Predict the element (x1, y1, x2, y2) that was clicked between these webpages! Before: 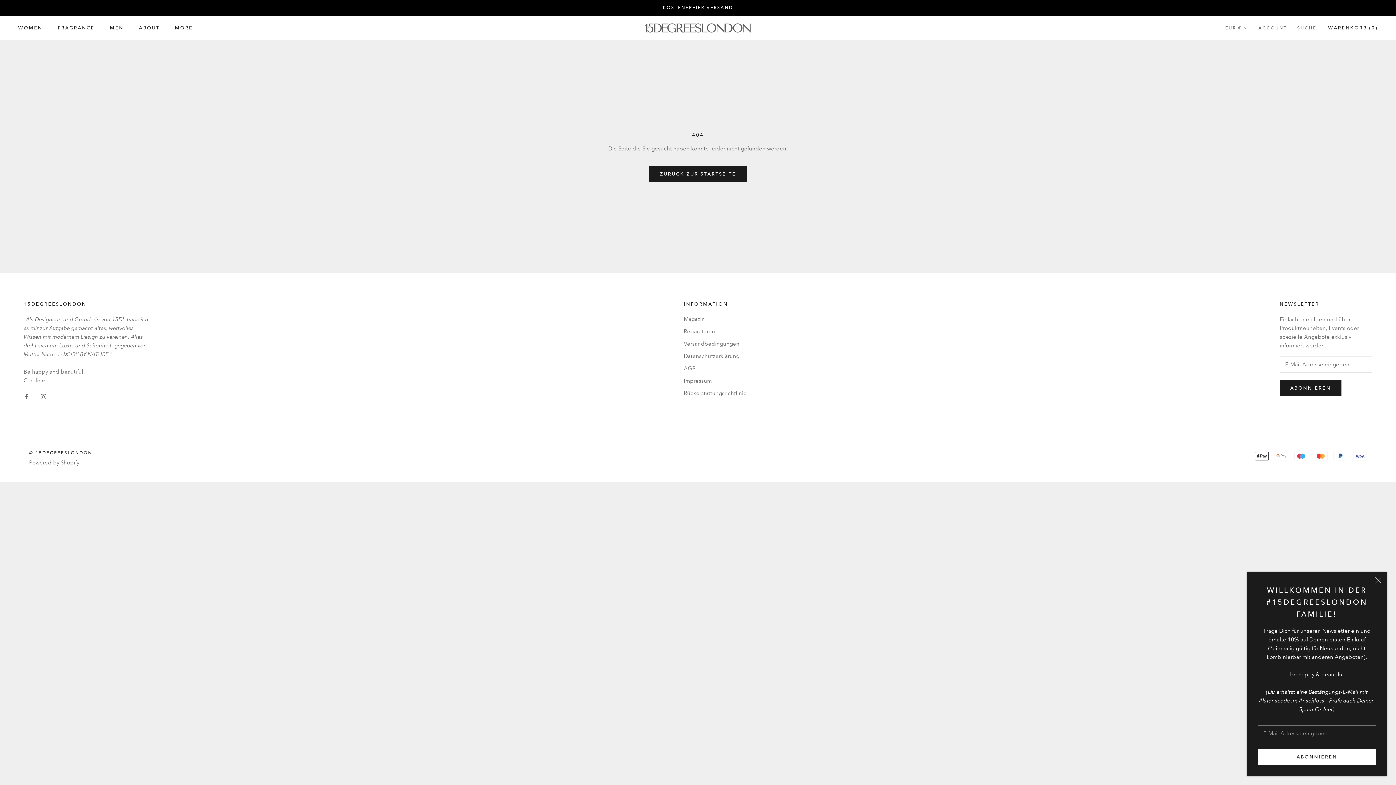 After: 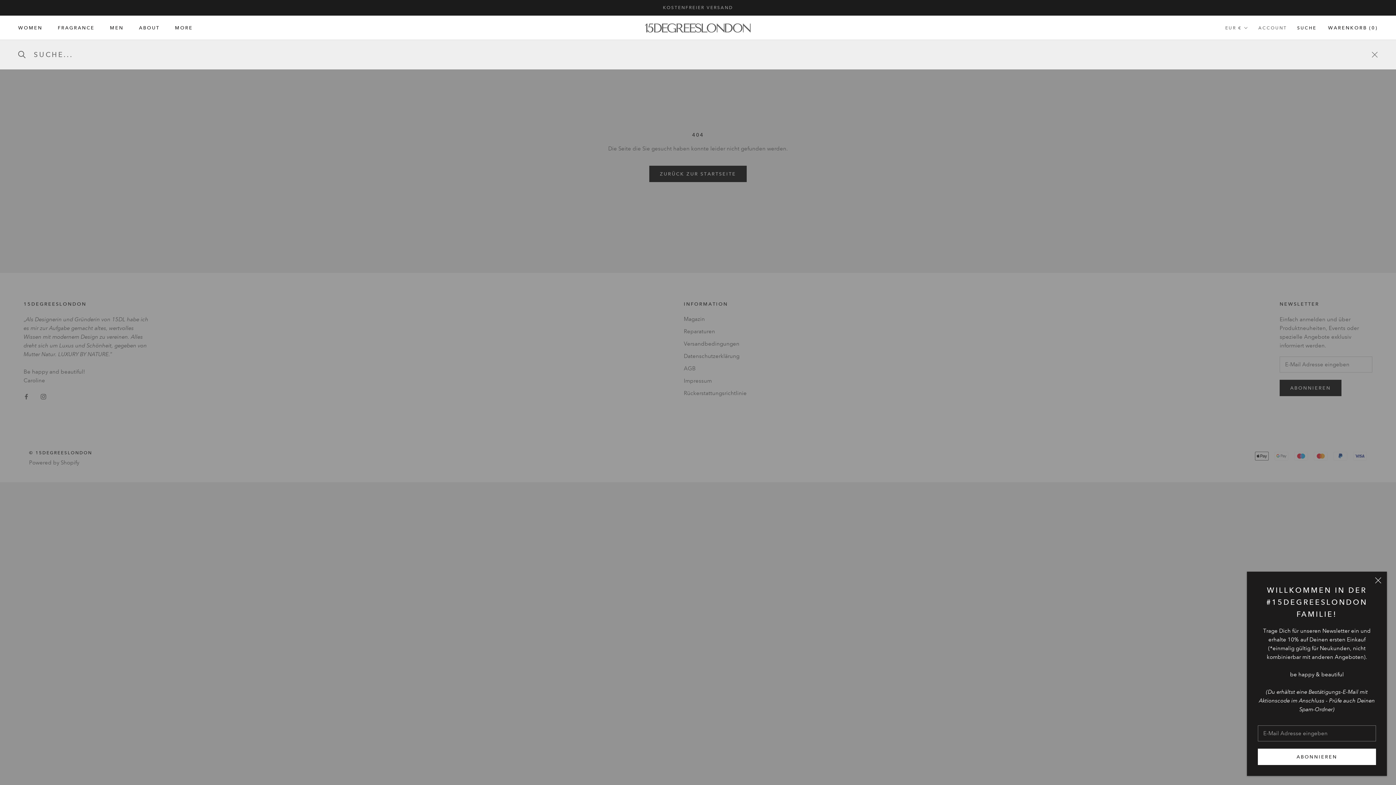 Action: bbox: (1297, 24, 1316, 31) label: SUCHE